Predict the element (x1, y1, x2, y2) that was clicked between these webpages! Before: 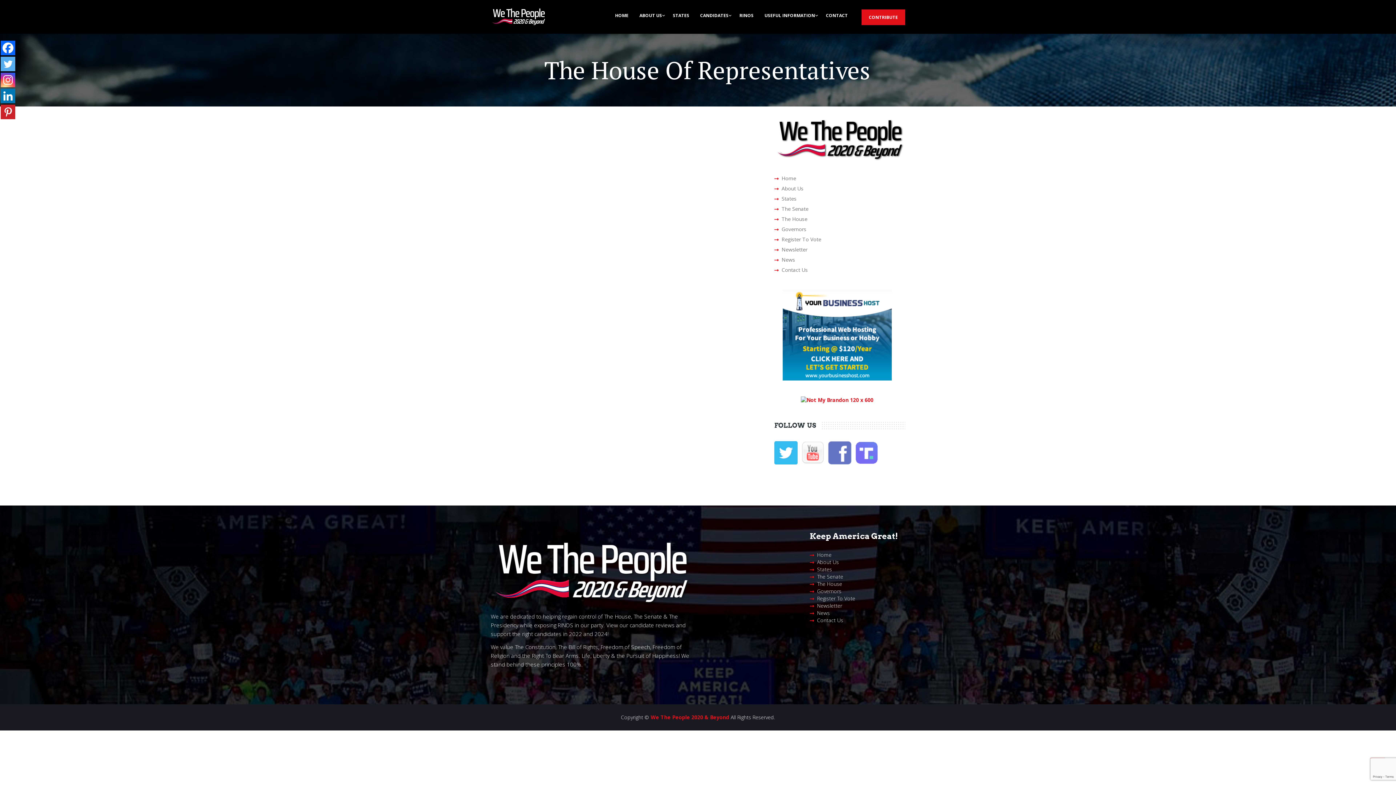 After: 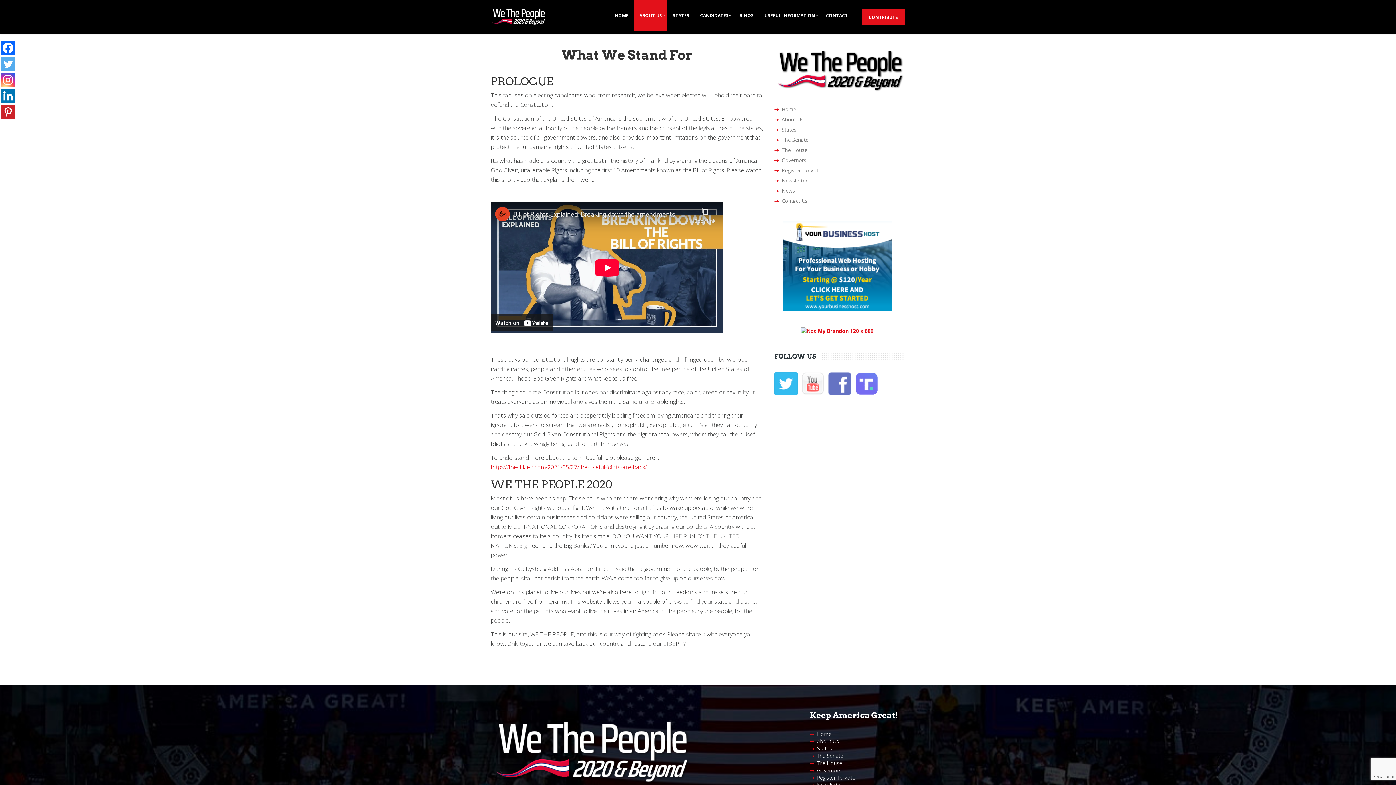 Action: label: ABOUT US bbox: (634, 0, 667, 31)